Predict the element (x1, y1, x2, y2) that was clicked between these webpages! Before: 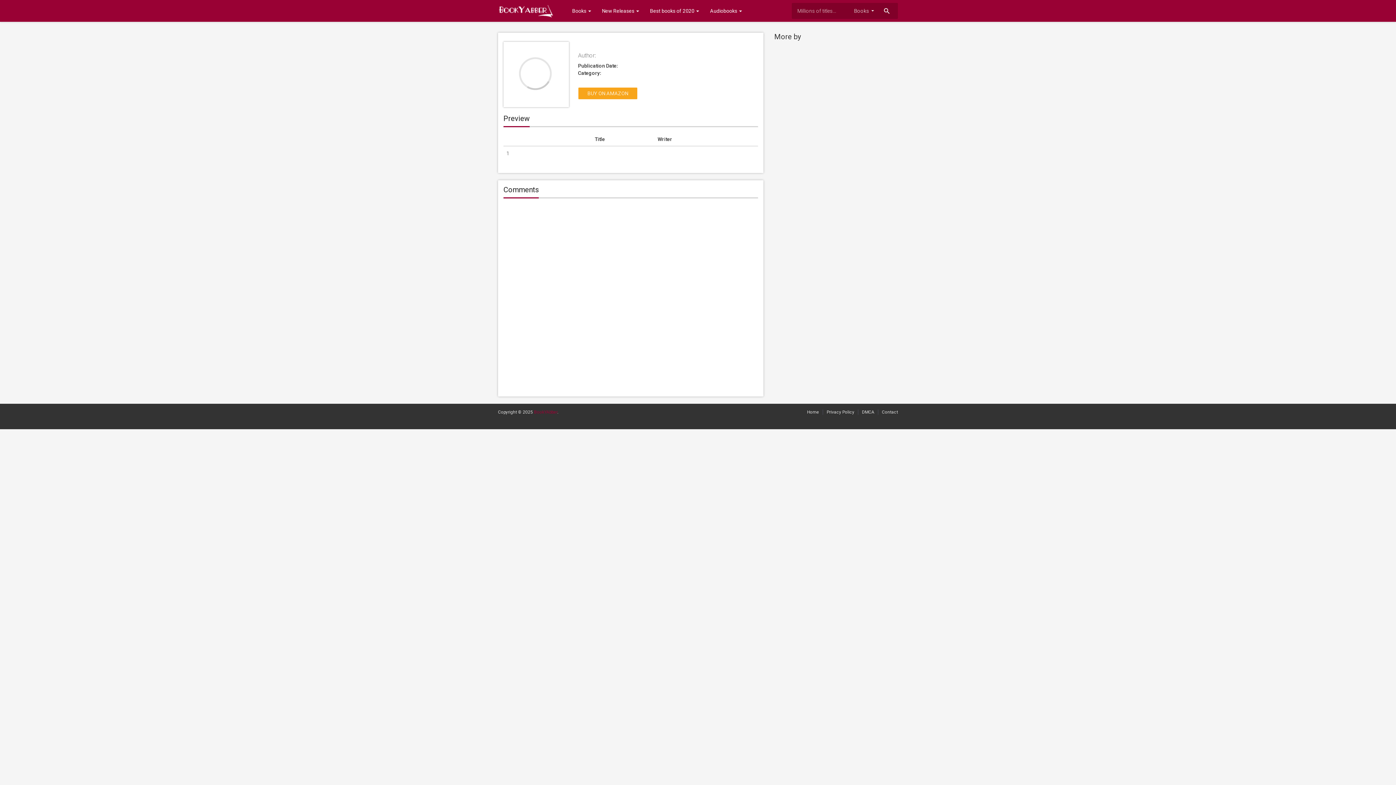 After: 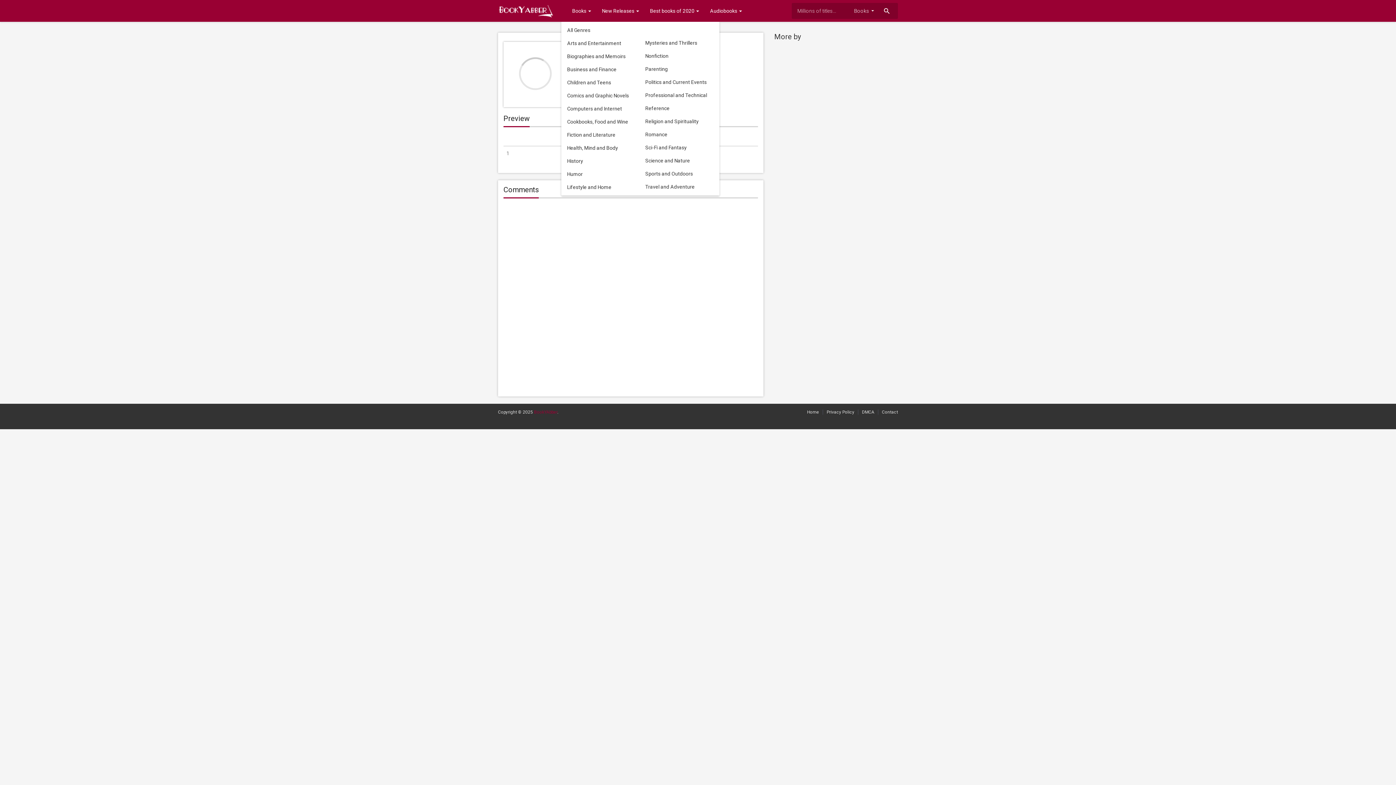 Action: bbox: (561, 0, 596, 21) label:      Books 